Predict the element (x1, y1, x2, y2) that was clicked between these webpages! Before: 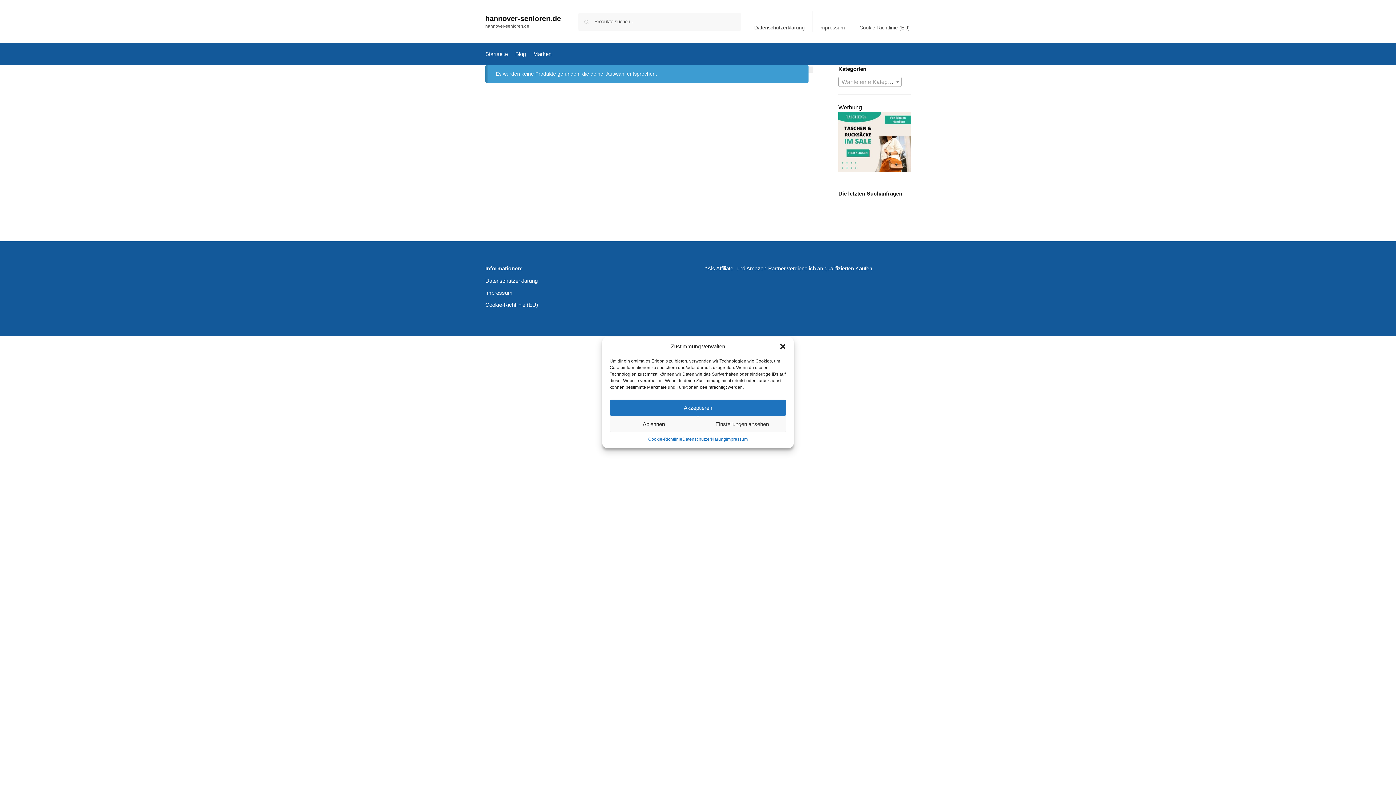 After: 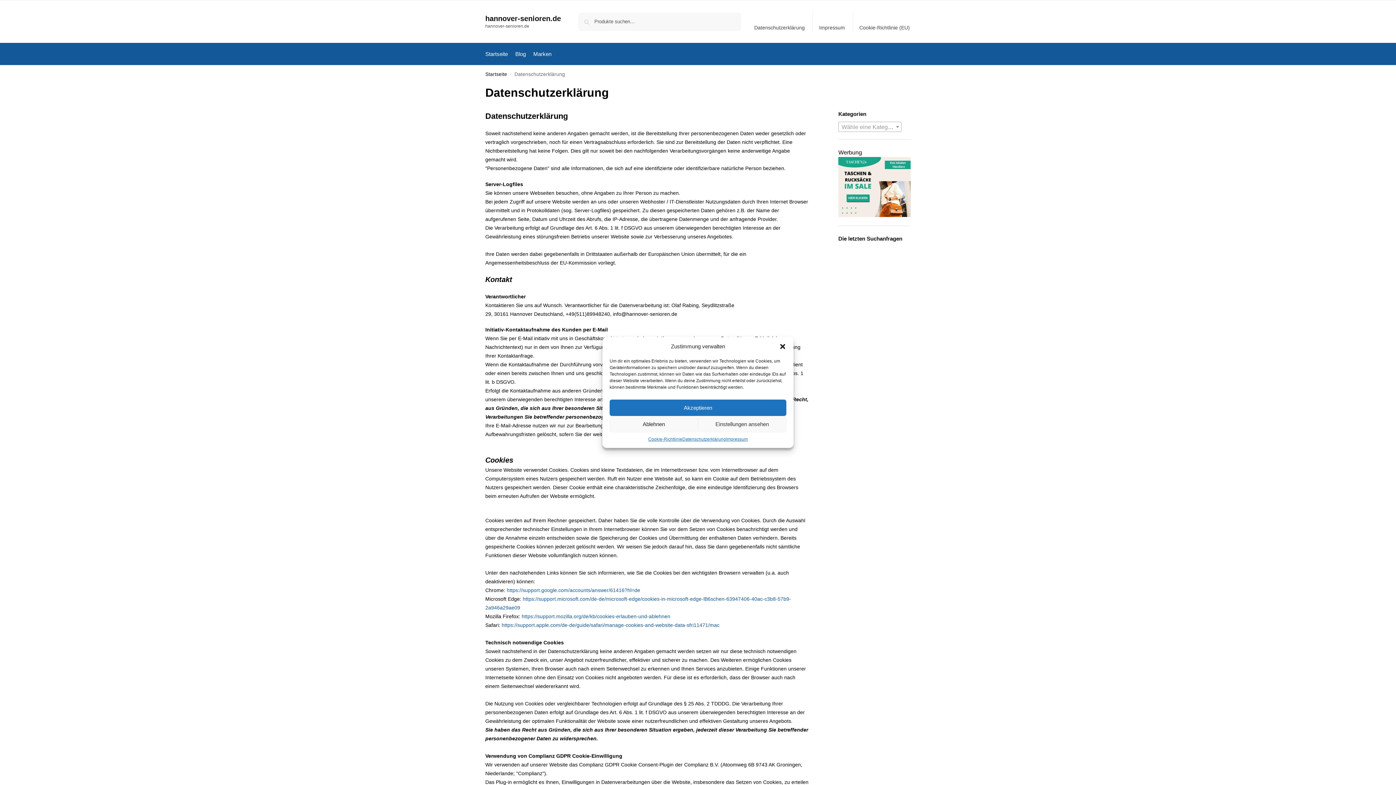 Action: bbox: (682, 436, 726, 442) label: Datenschutzerklärung